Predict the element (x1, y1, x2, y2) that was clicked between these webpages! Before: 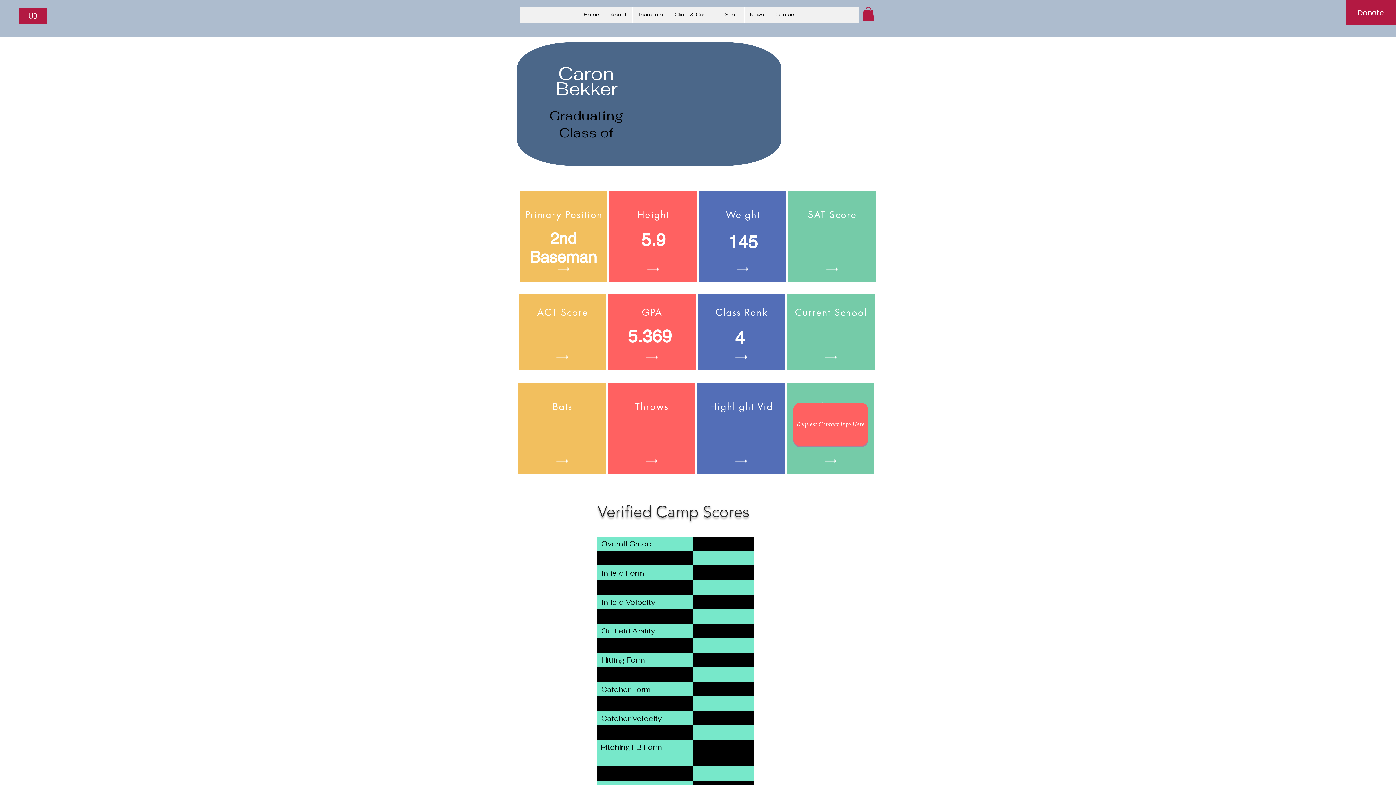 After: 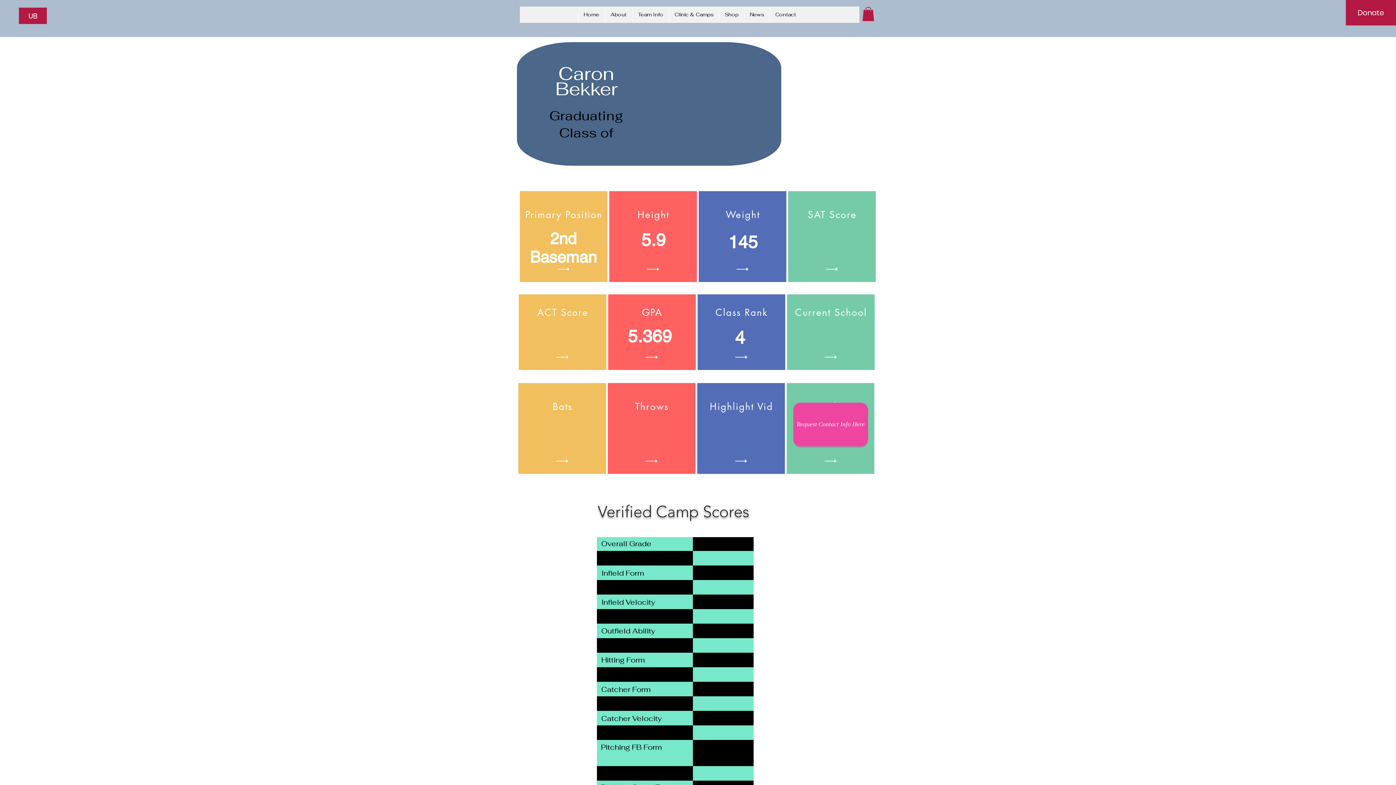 Action: label: Request Contact Info Here bbox: (793, 403, 868, 446)